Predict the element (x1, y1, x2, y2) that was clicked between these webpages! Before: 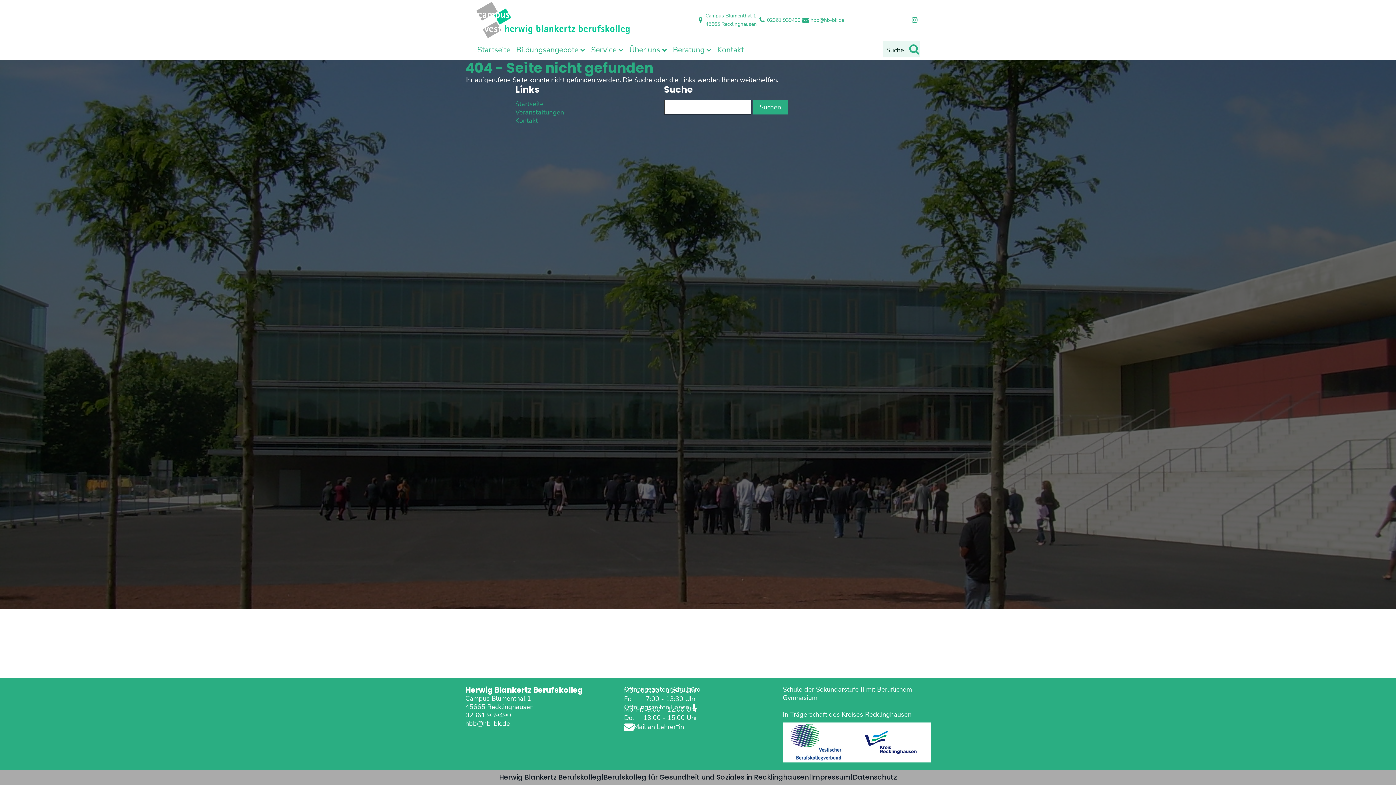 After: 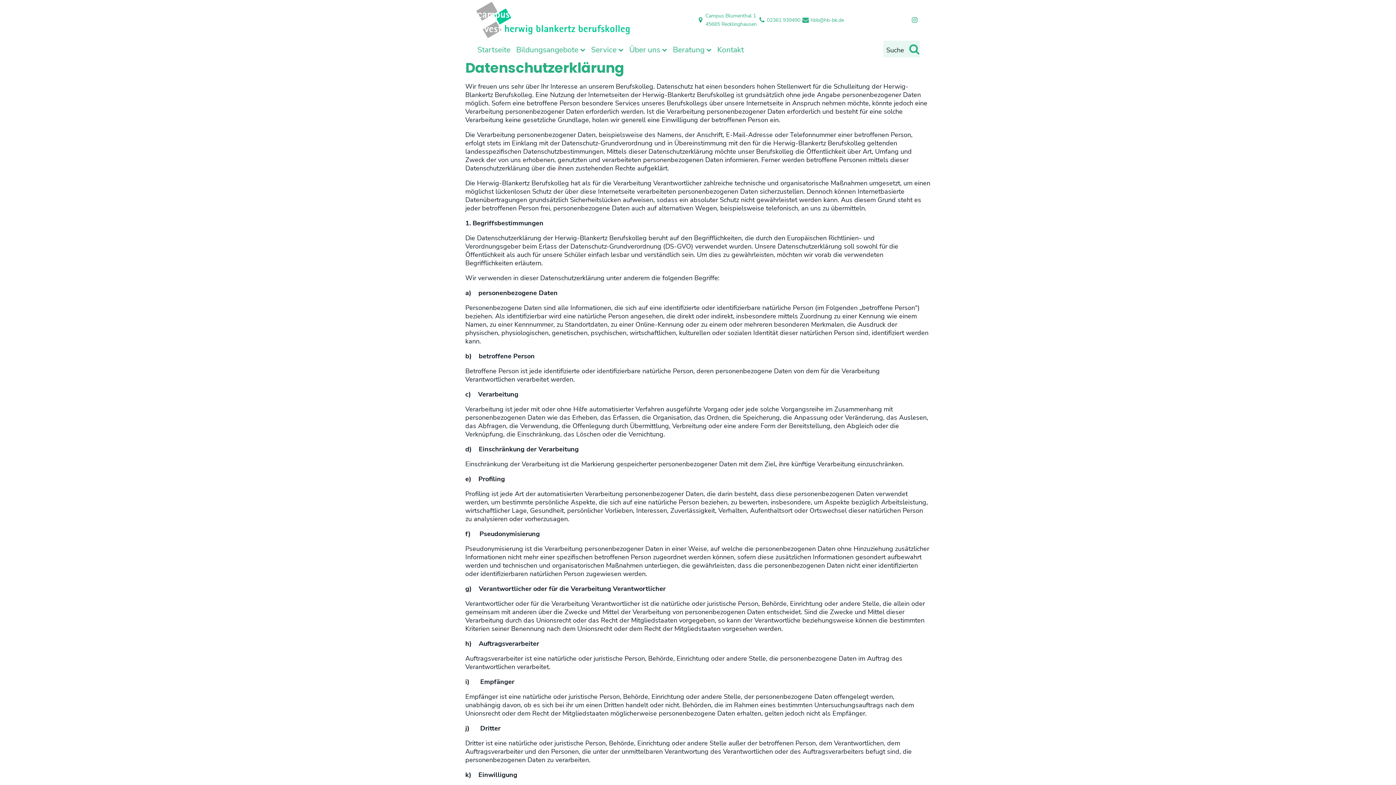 Action: bbox: (853, 773, 897, 781) label: Datenschutz